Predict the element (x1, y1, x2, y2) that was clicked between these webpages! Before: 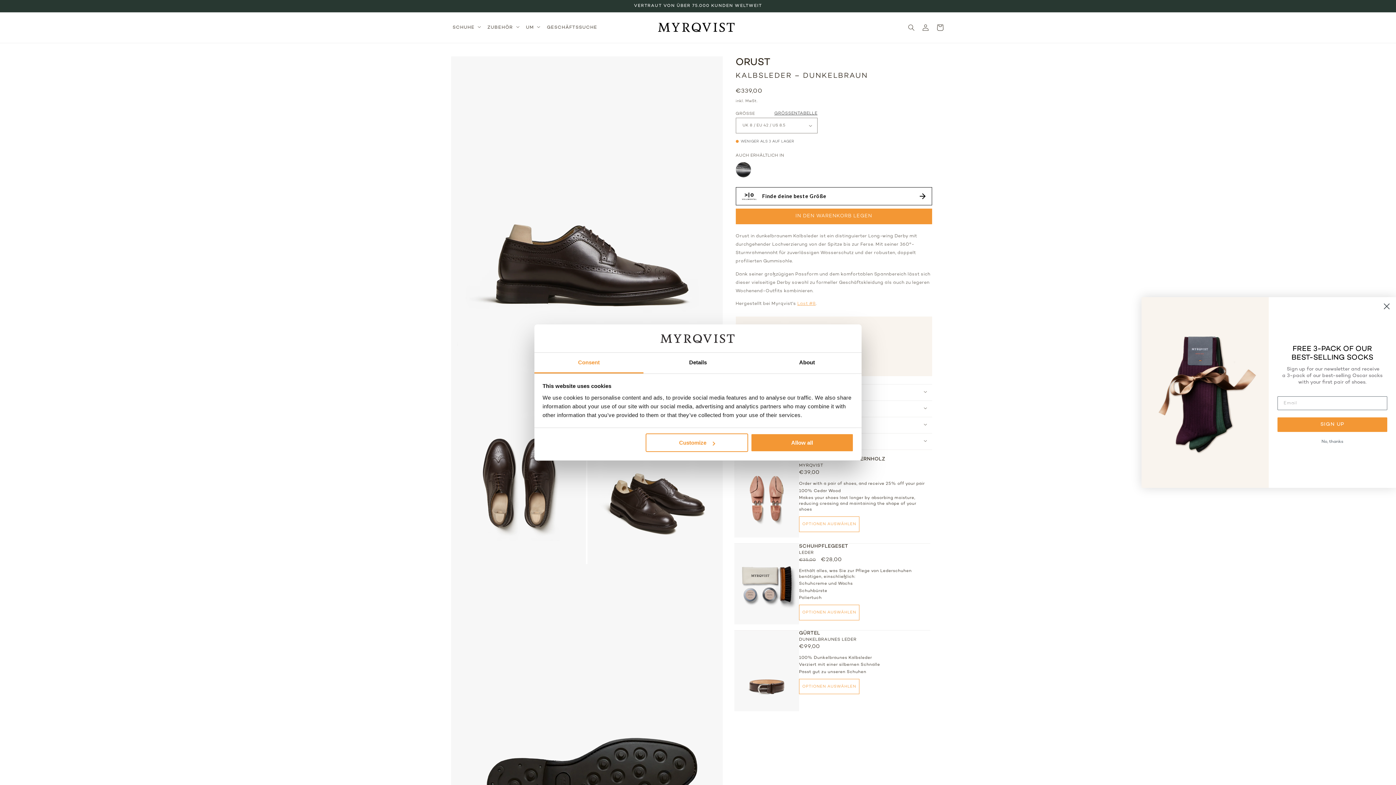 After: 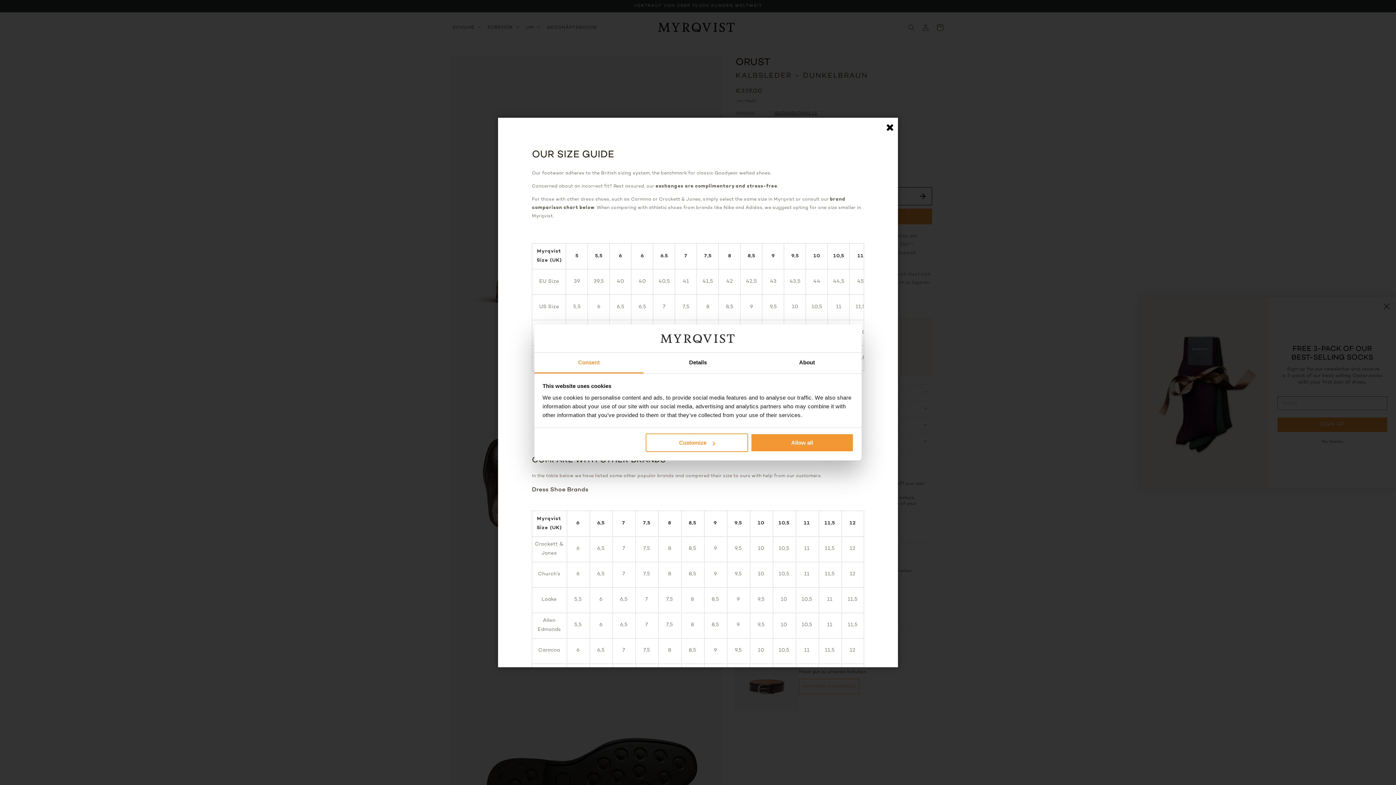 Action: bbox: (774, 111, 817, 116) label: GRÖSSENTABELLE